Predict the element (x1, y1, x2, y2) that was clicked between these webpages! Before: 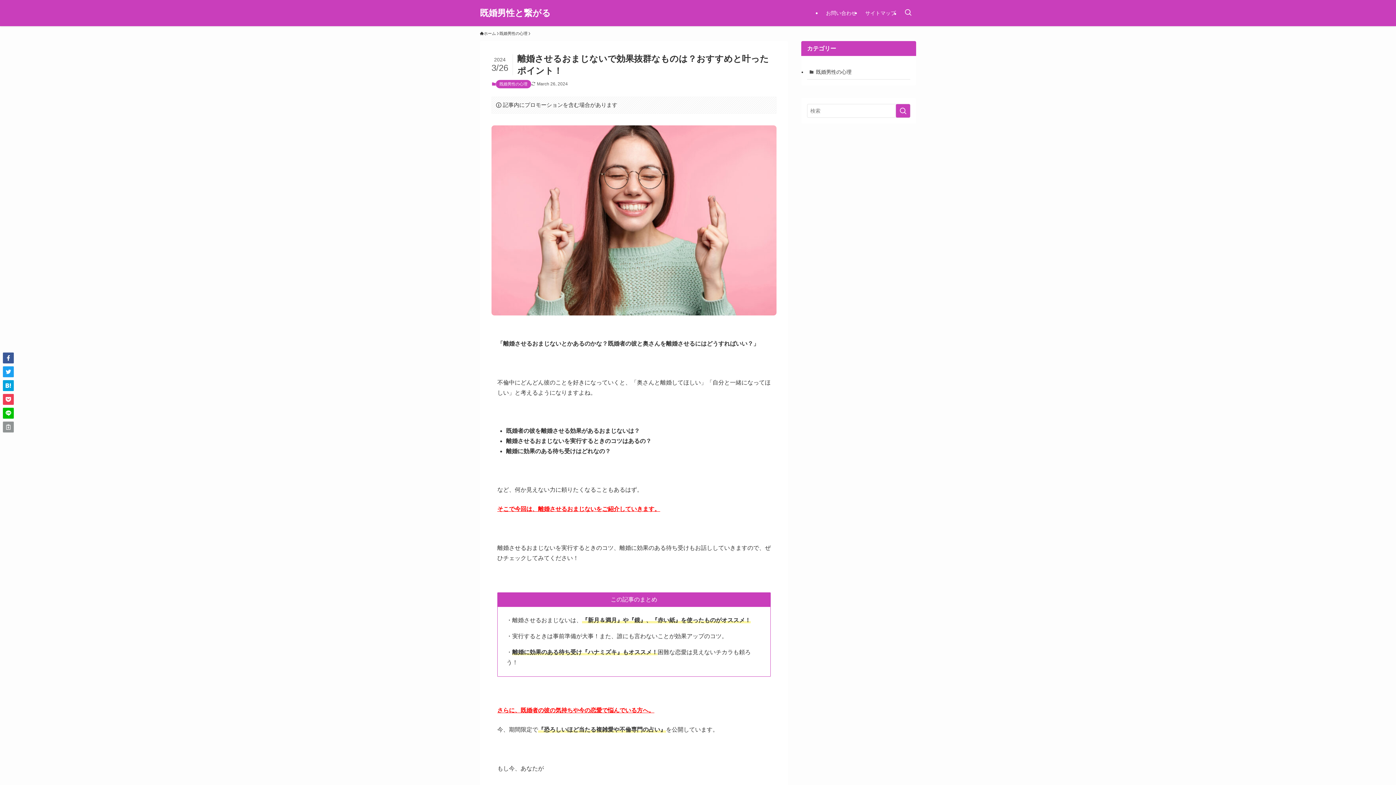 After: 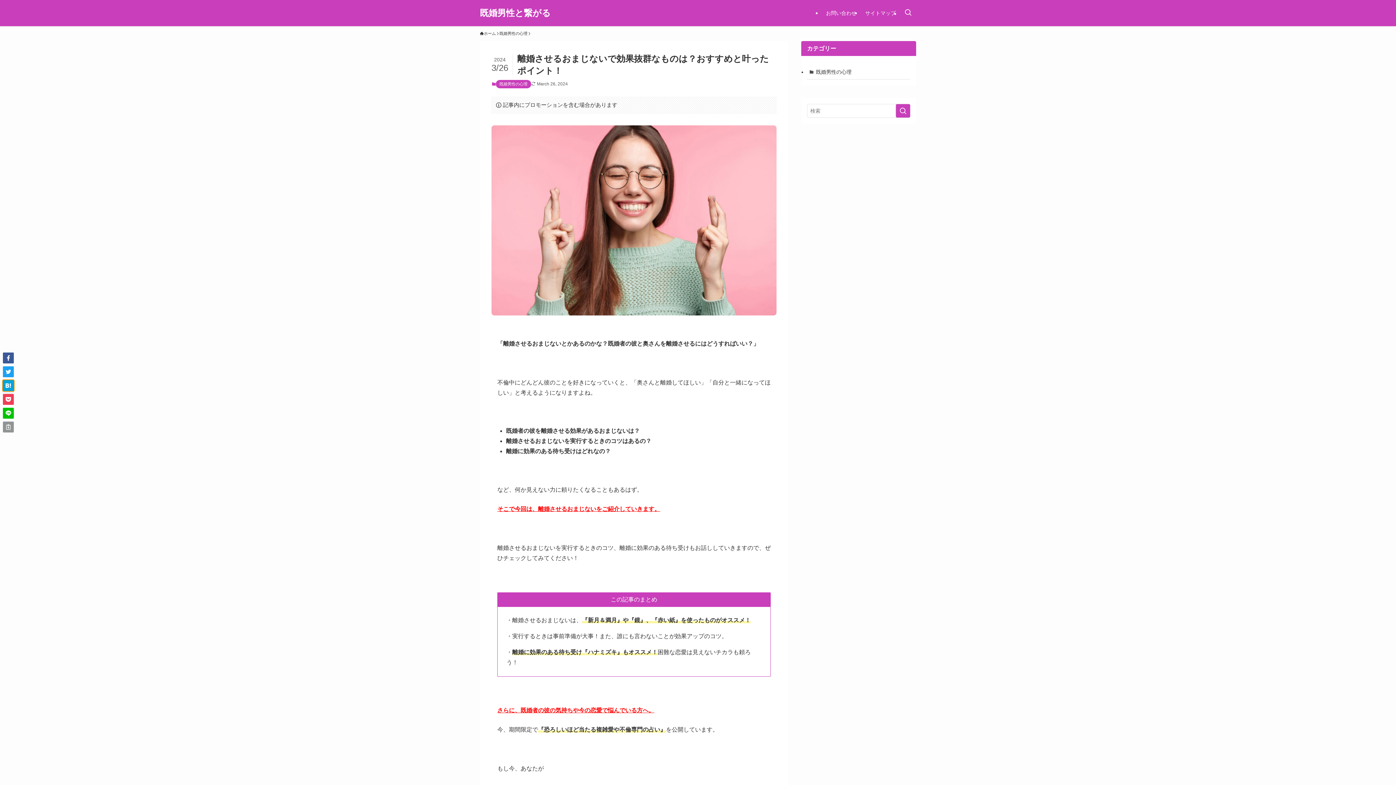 Action: bbox: (2, 380, 13, 391)